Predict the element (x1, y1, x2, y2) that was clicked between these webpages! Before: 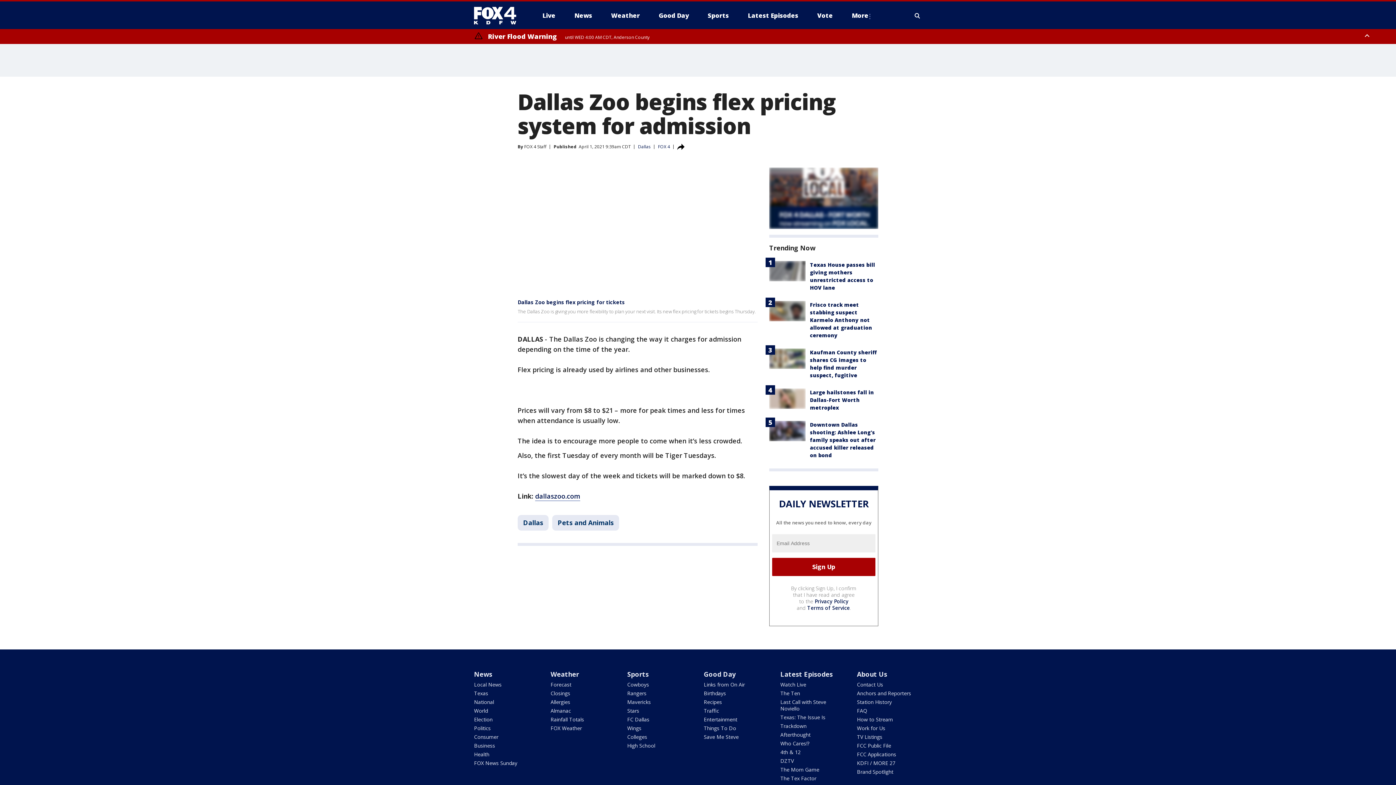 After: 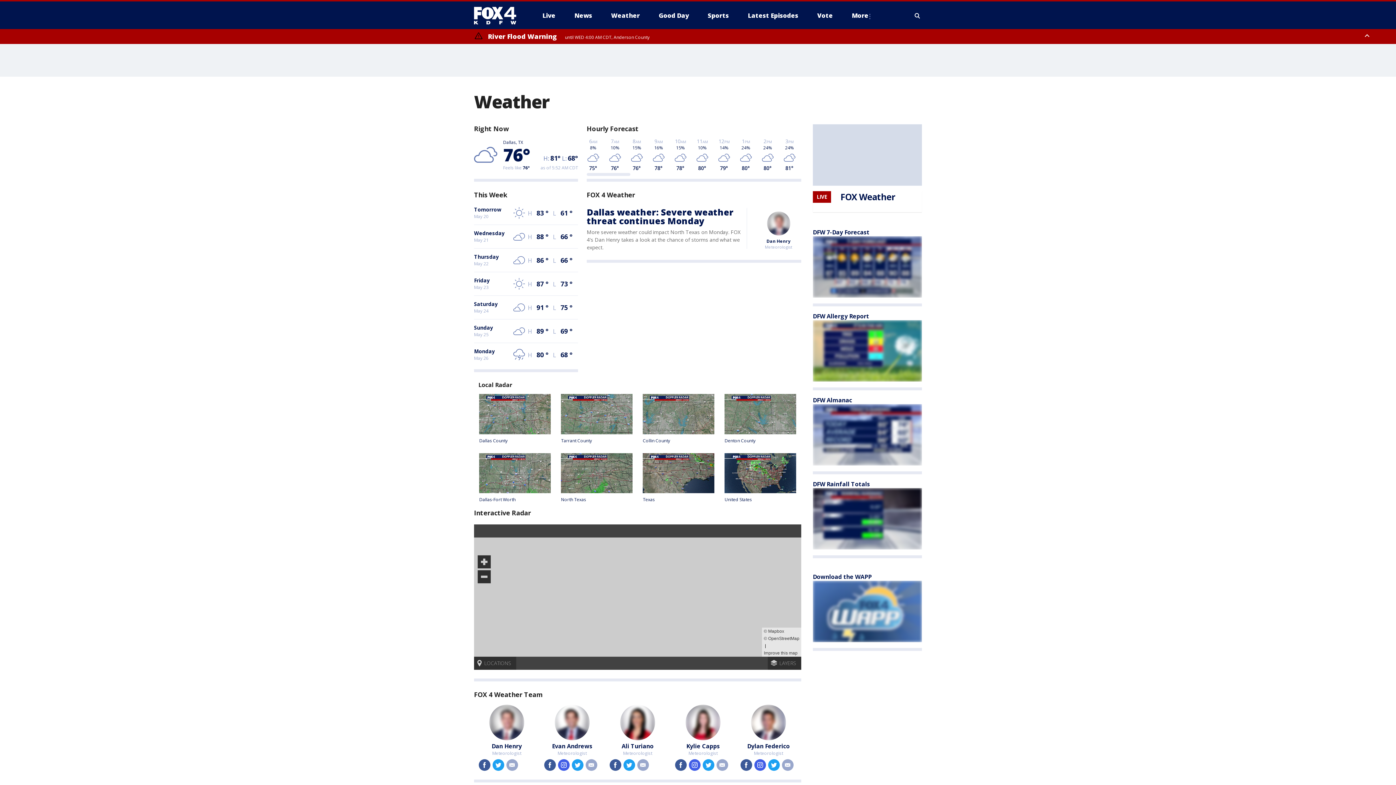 Action: bbox: (605, 9, 645, 21) label: Weather